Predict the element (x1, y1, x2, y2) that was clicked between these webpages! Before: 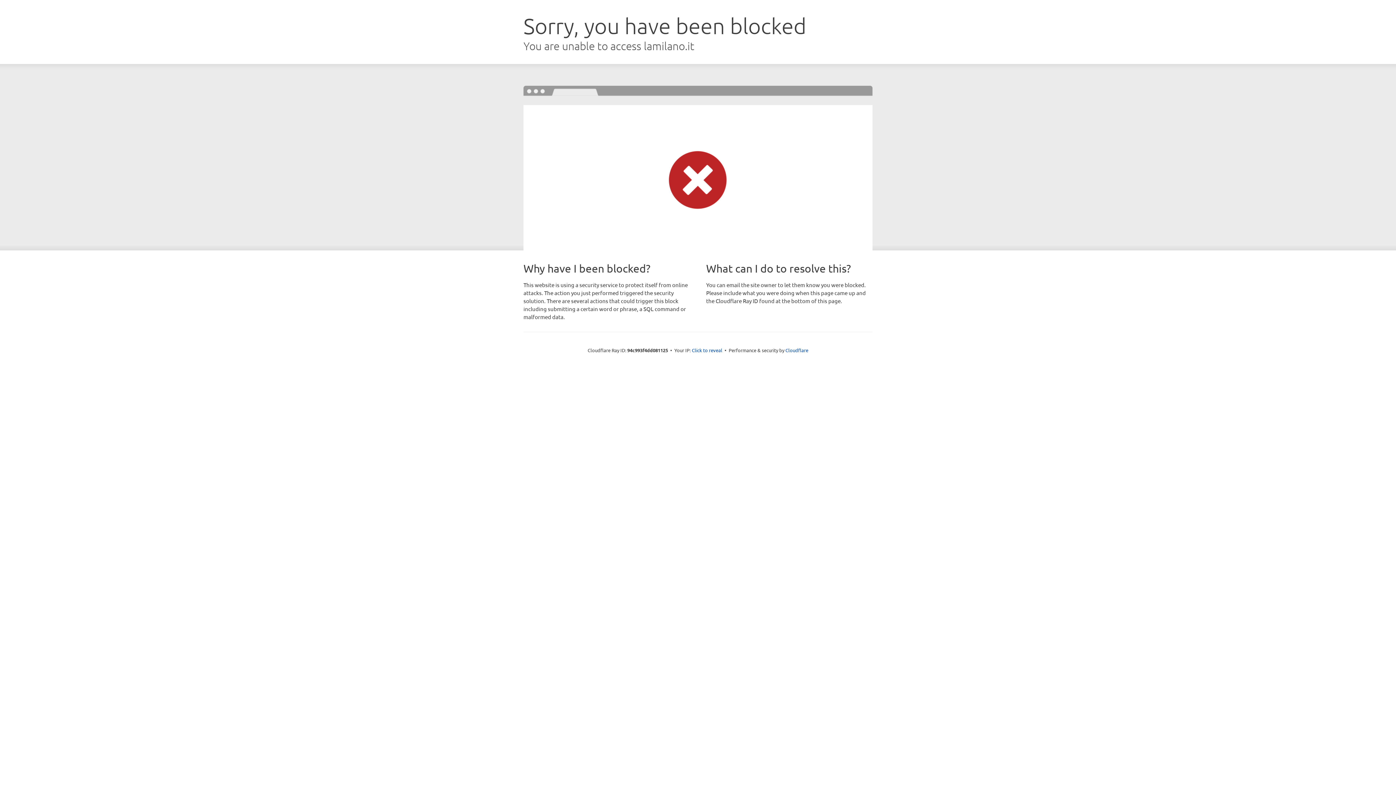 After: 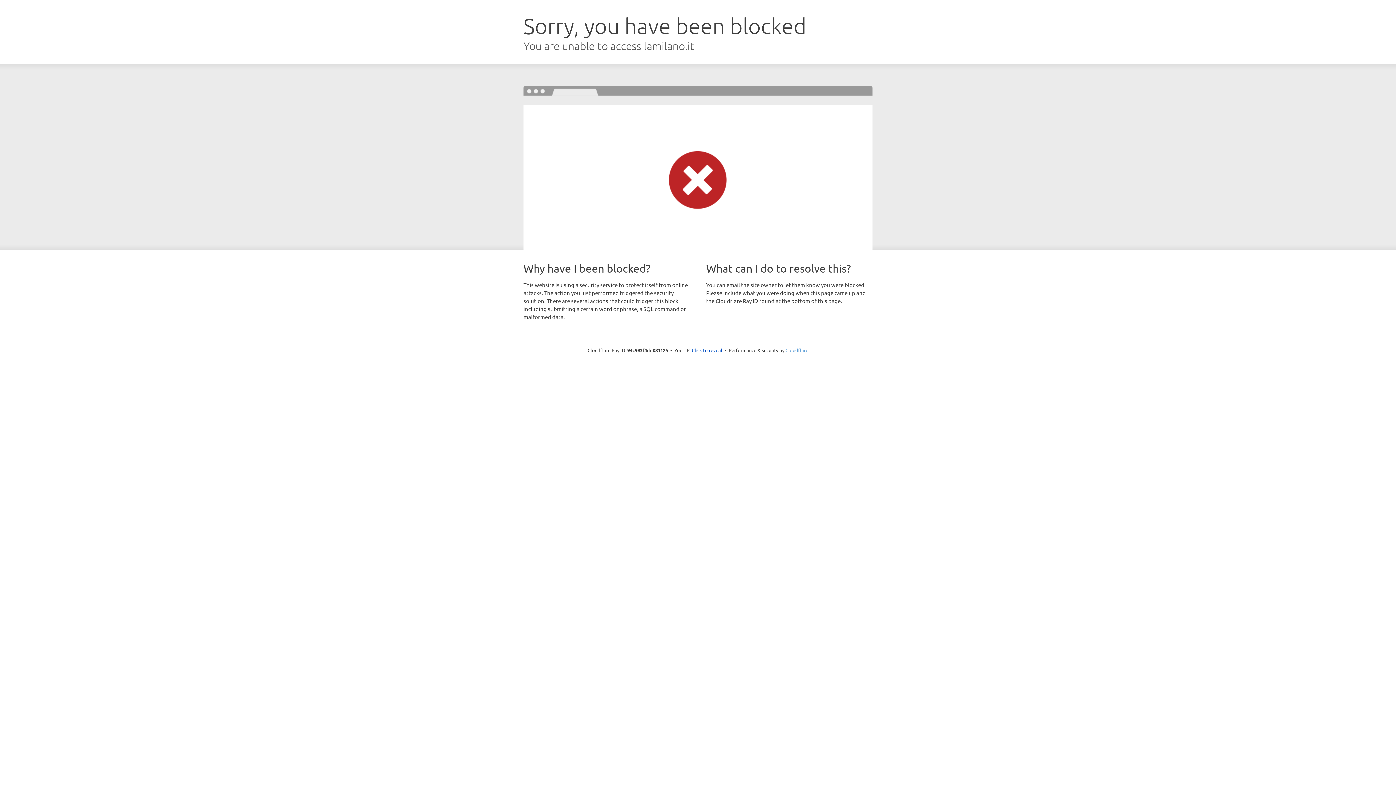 Action: label: Cloudflare bbox: (785, 347, 808, 353)